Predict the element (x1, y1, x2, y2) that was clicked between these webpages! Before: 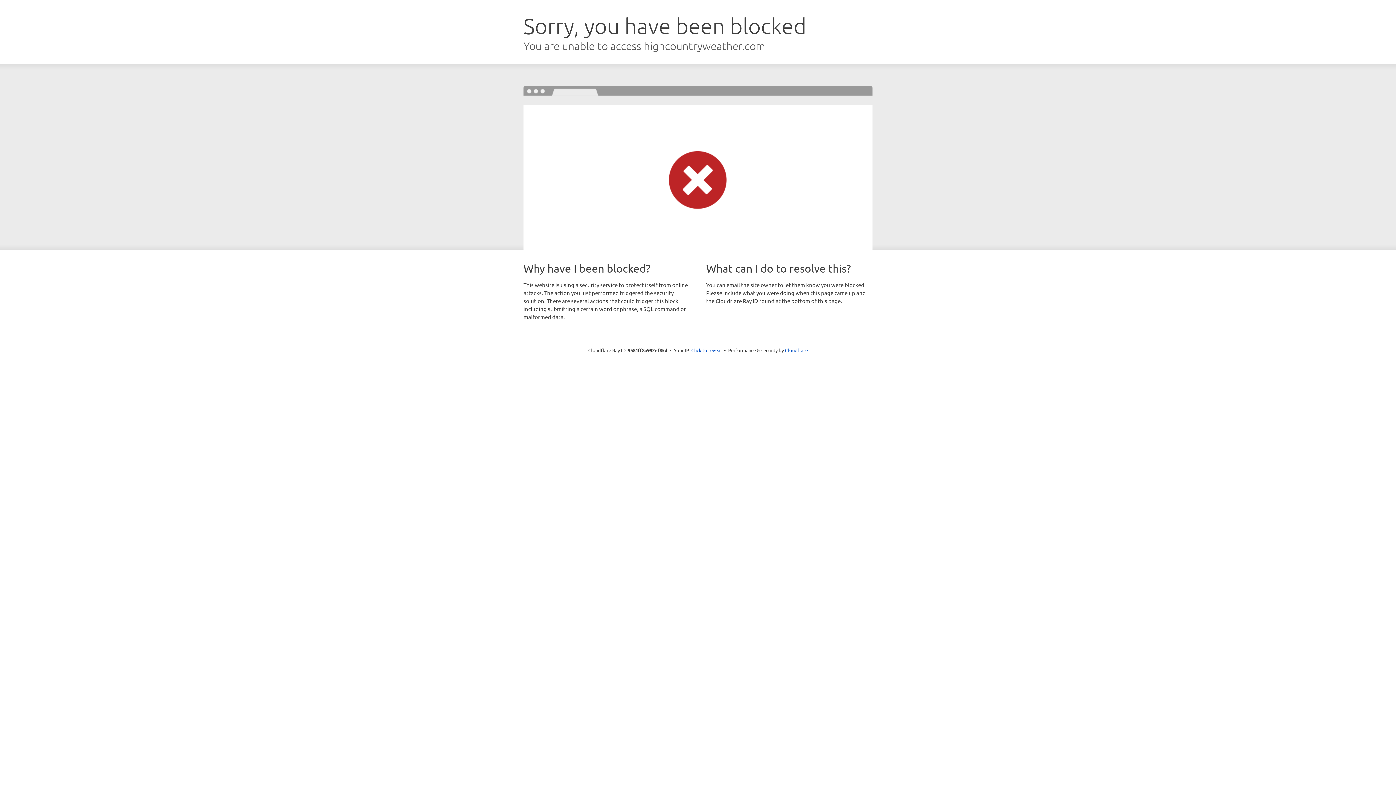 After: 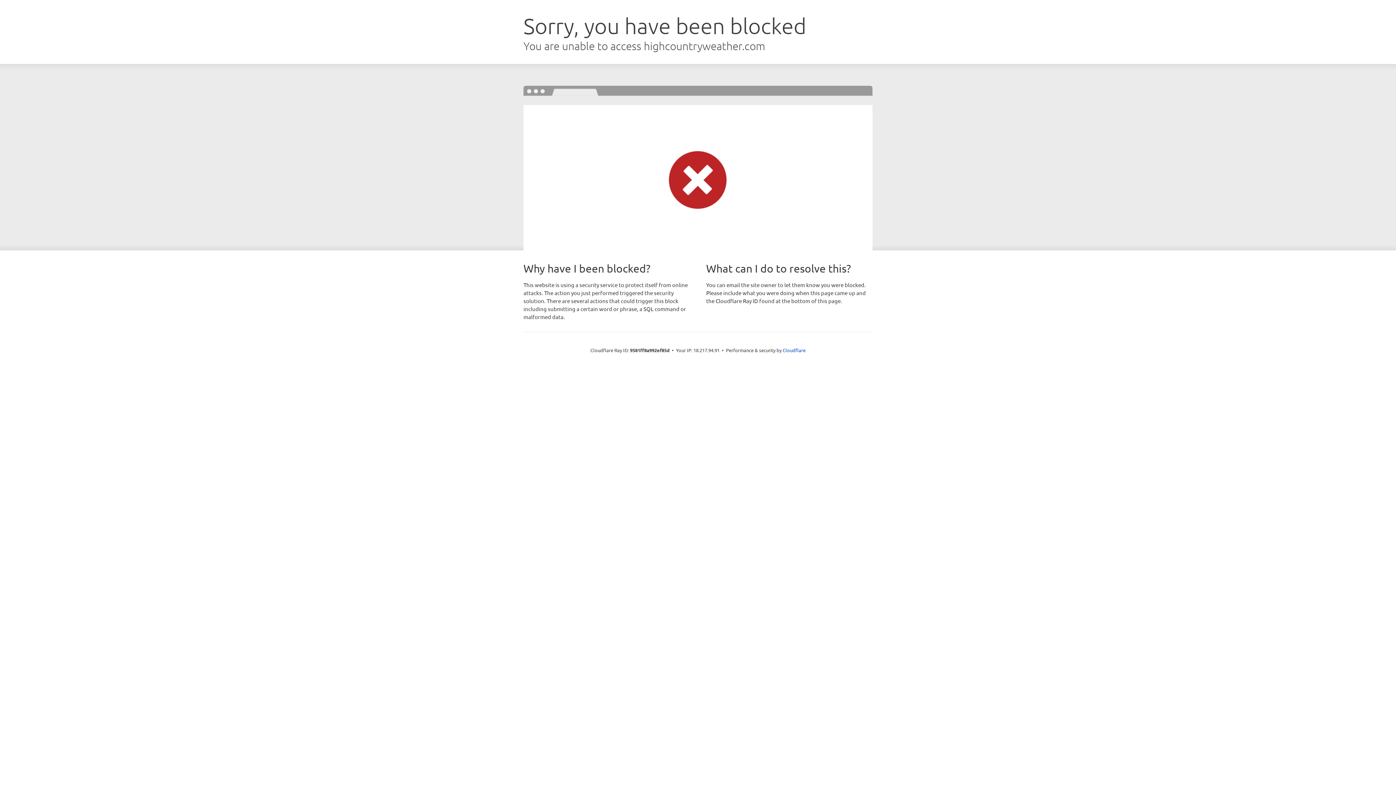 Action: bbox: (691, 346, 722, 353) label: Click to reveal